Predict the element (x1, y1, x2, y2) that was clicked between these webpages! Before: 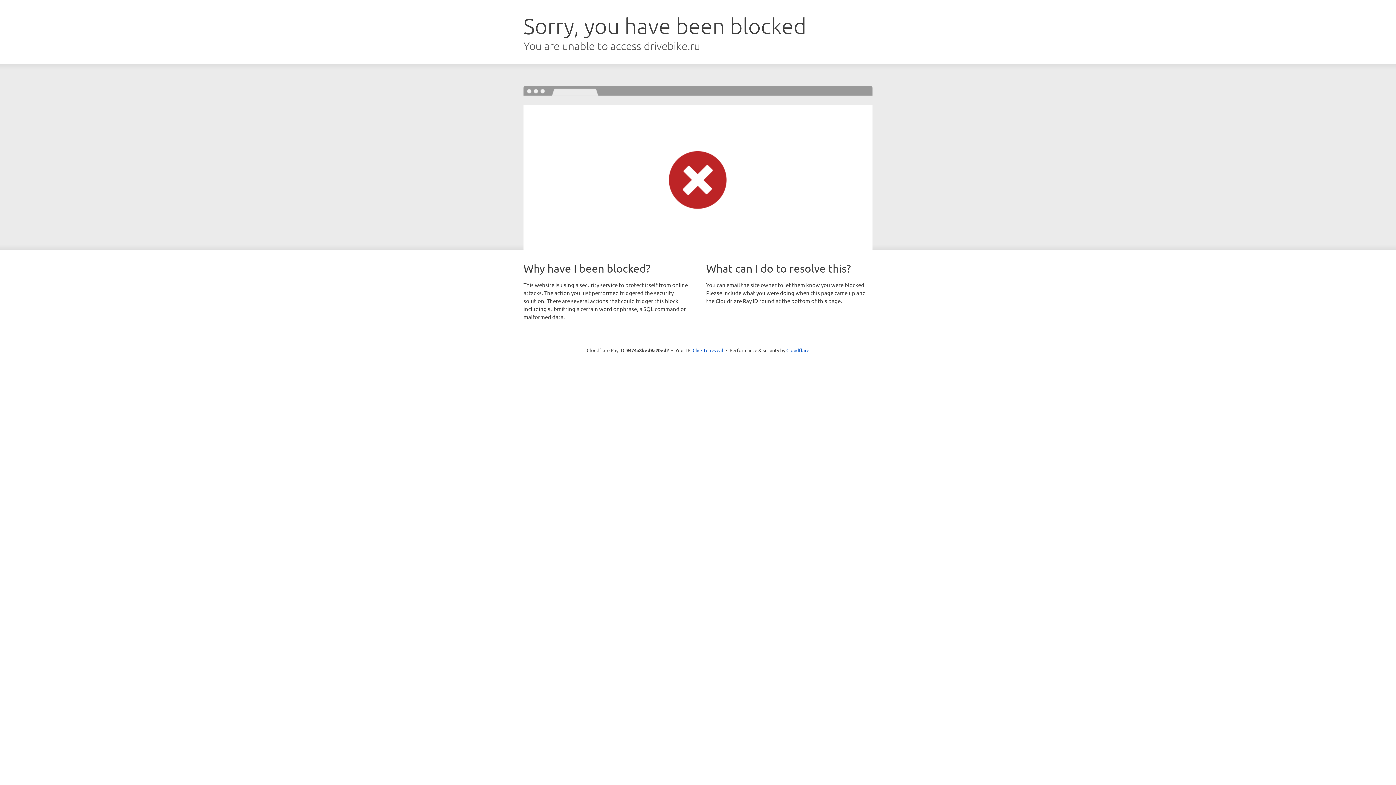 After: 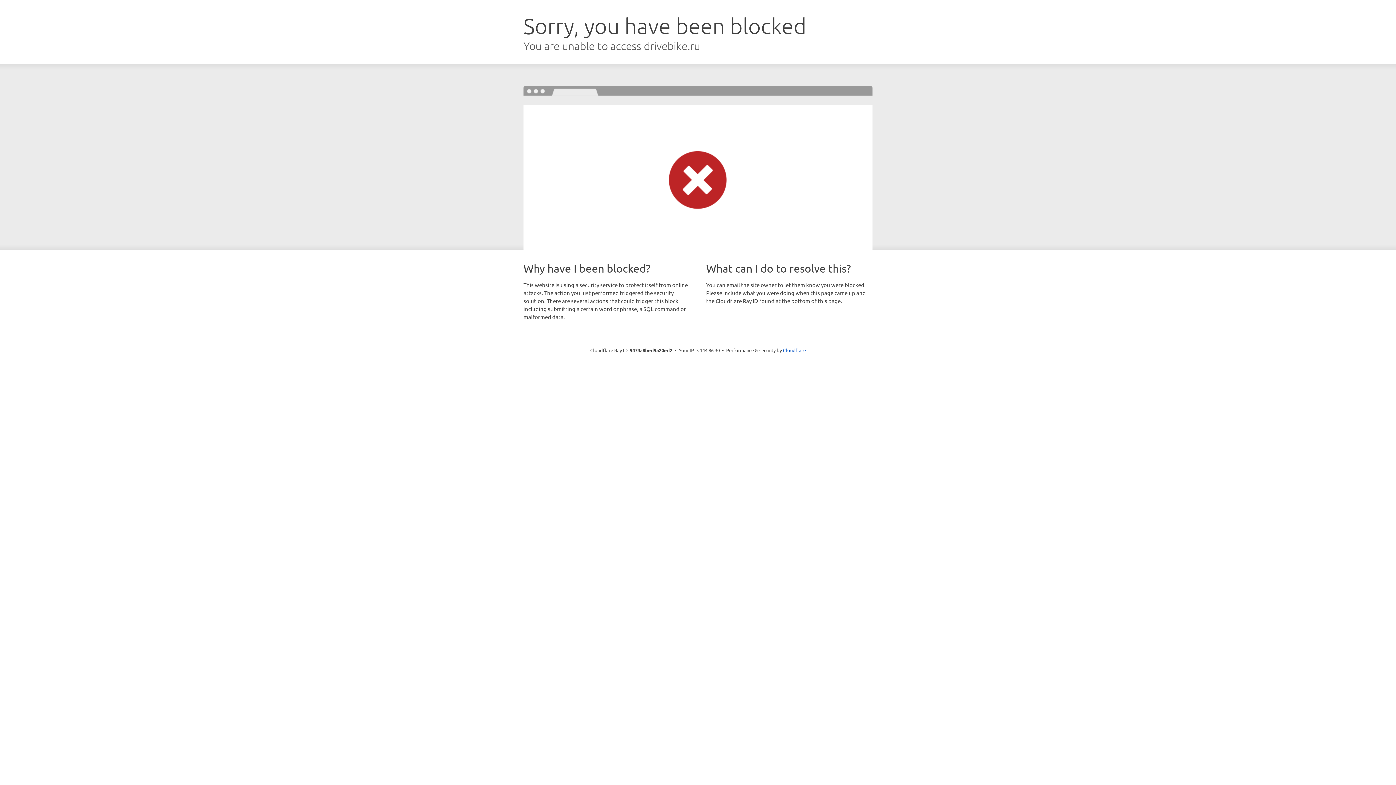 Action: bbox: (692, 346, 723, 353) label: Click to reveal